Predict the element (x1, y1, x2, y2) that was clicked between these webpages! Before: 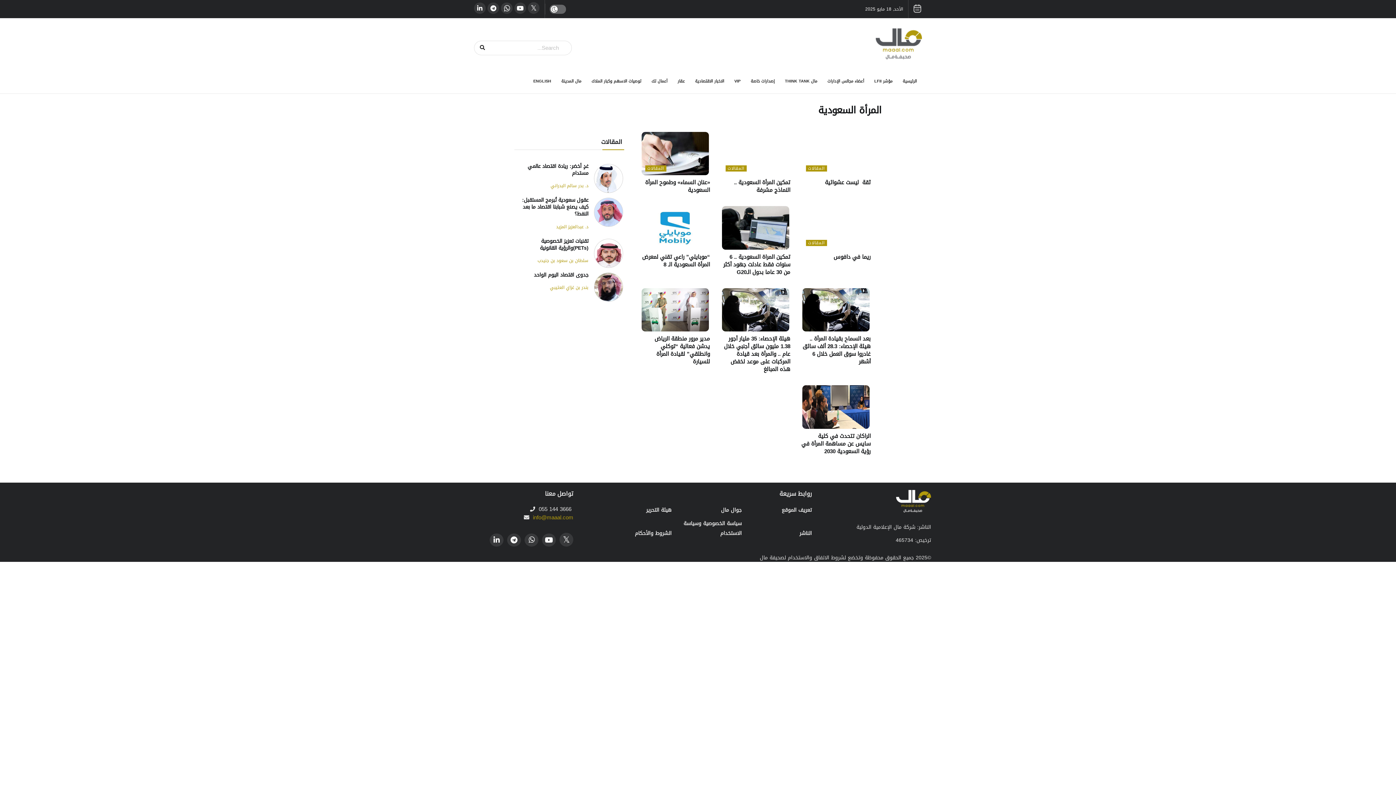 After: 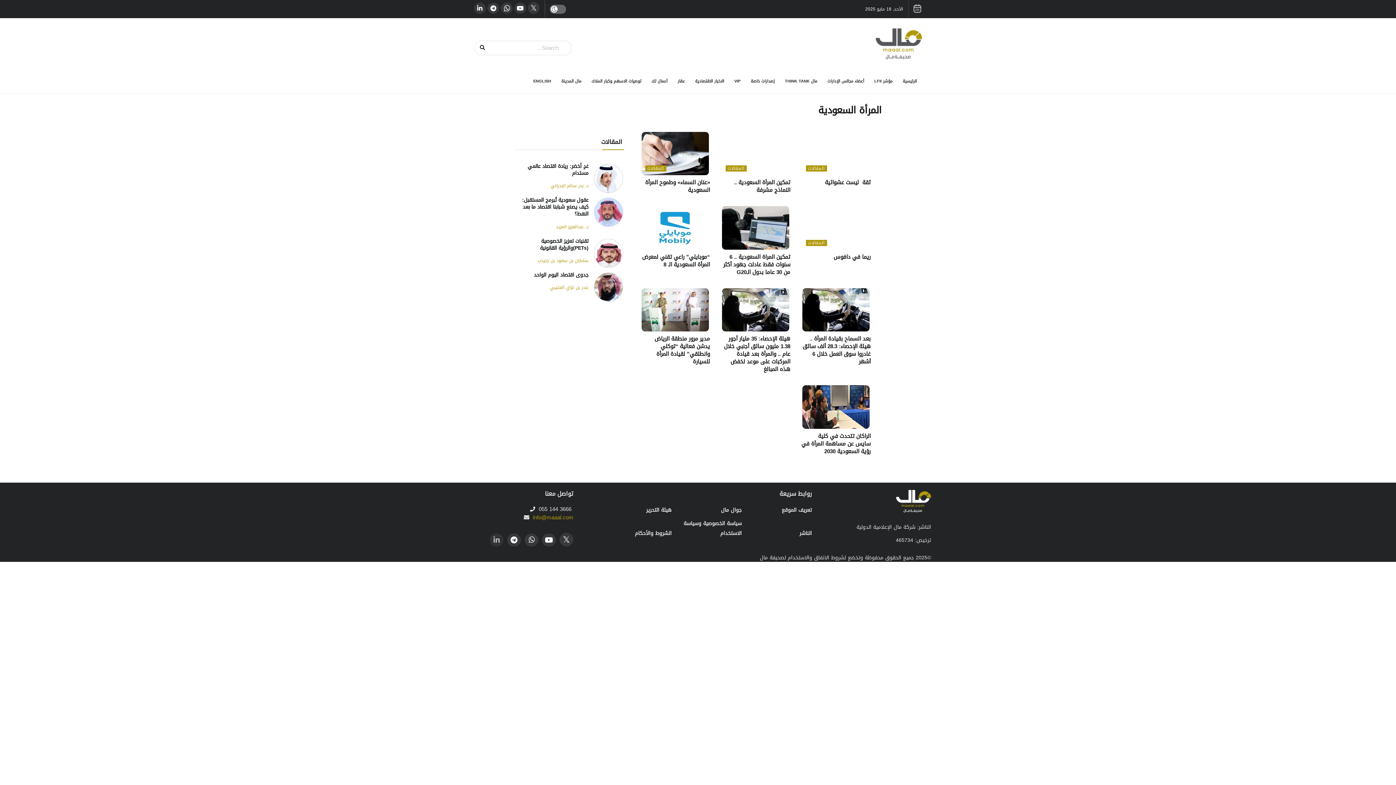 Action: bbox: (489, 533, 503, 546)